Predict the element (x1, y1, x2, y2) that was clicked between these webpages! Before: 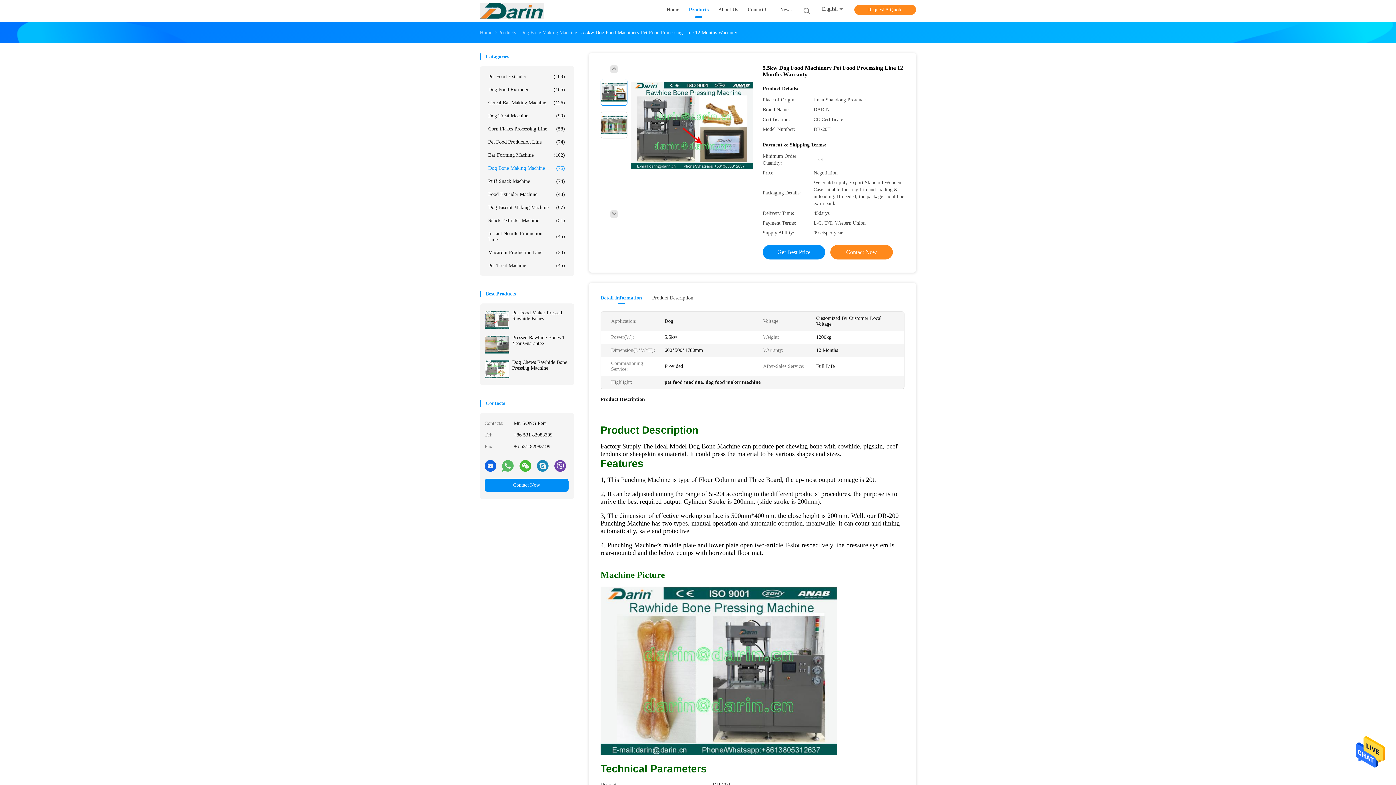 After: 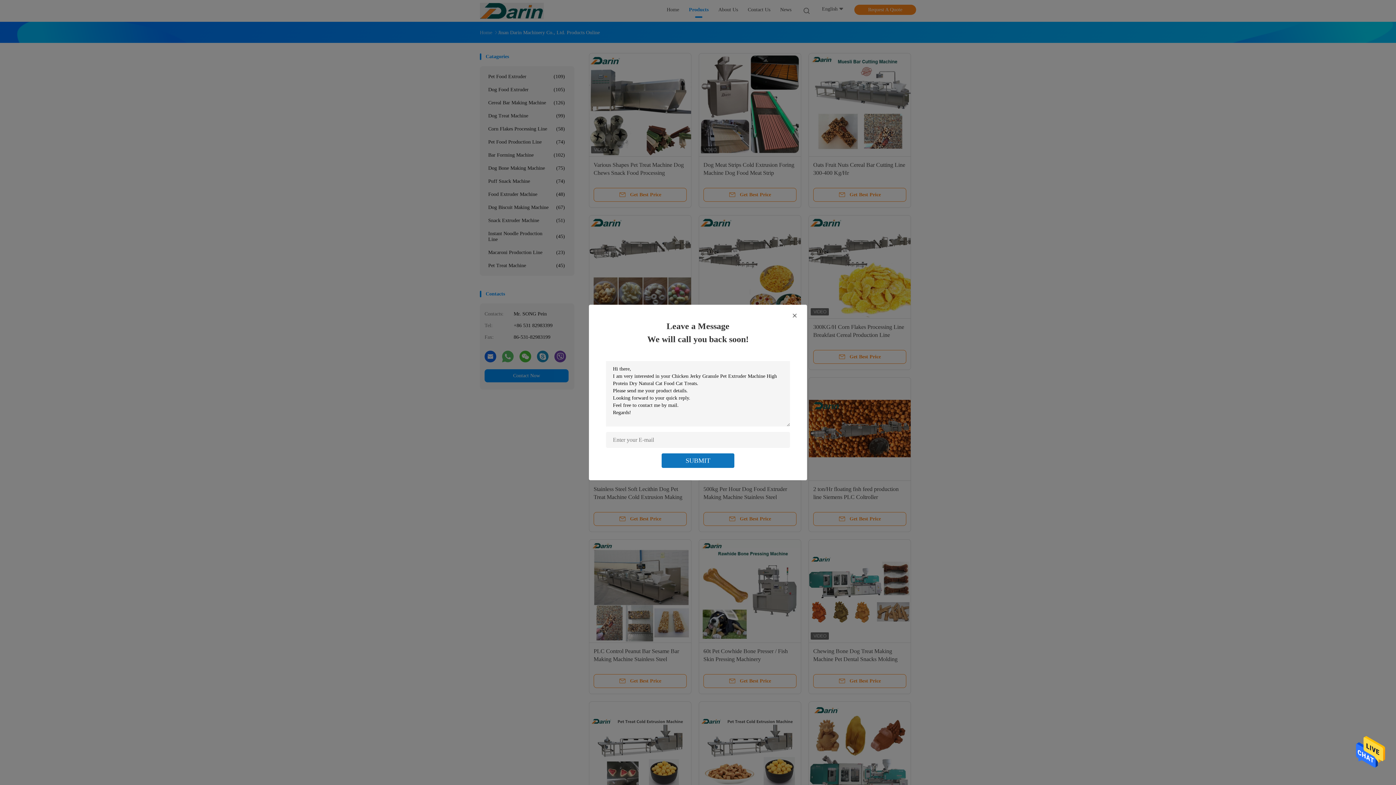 Action: bbox: (689, 6, 708, 15) label: Products